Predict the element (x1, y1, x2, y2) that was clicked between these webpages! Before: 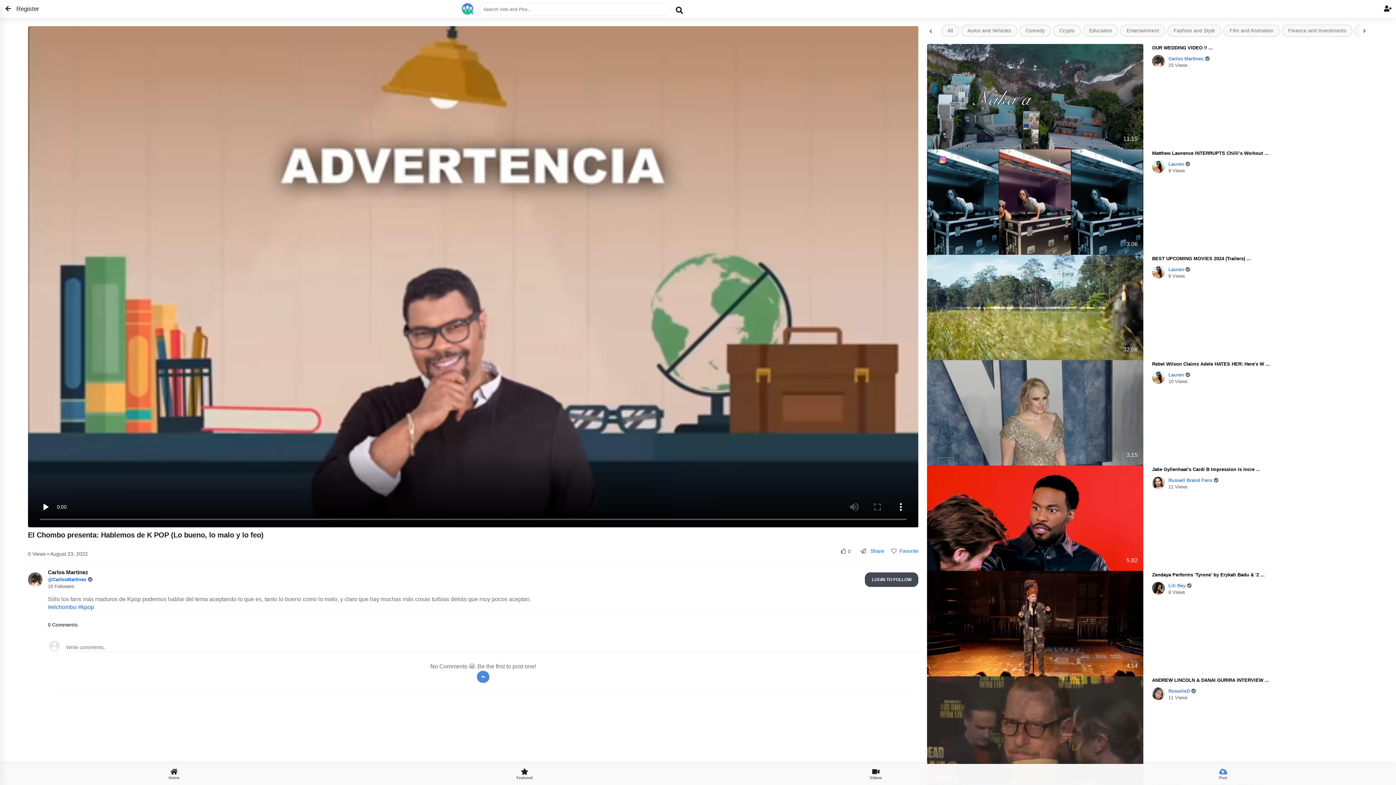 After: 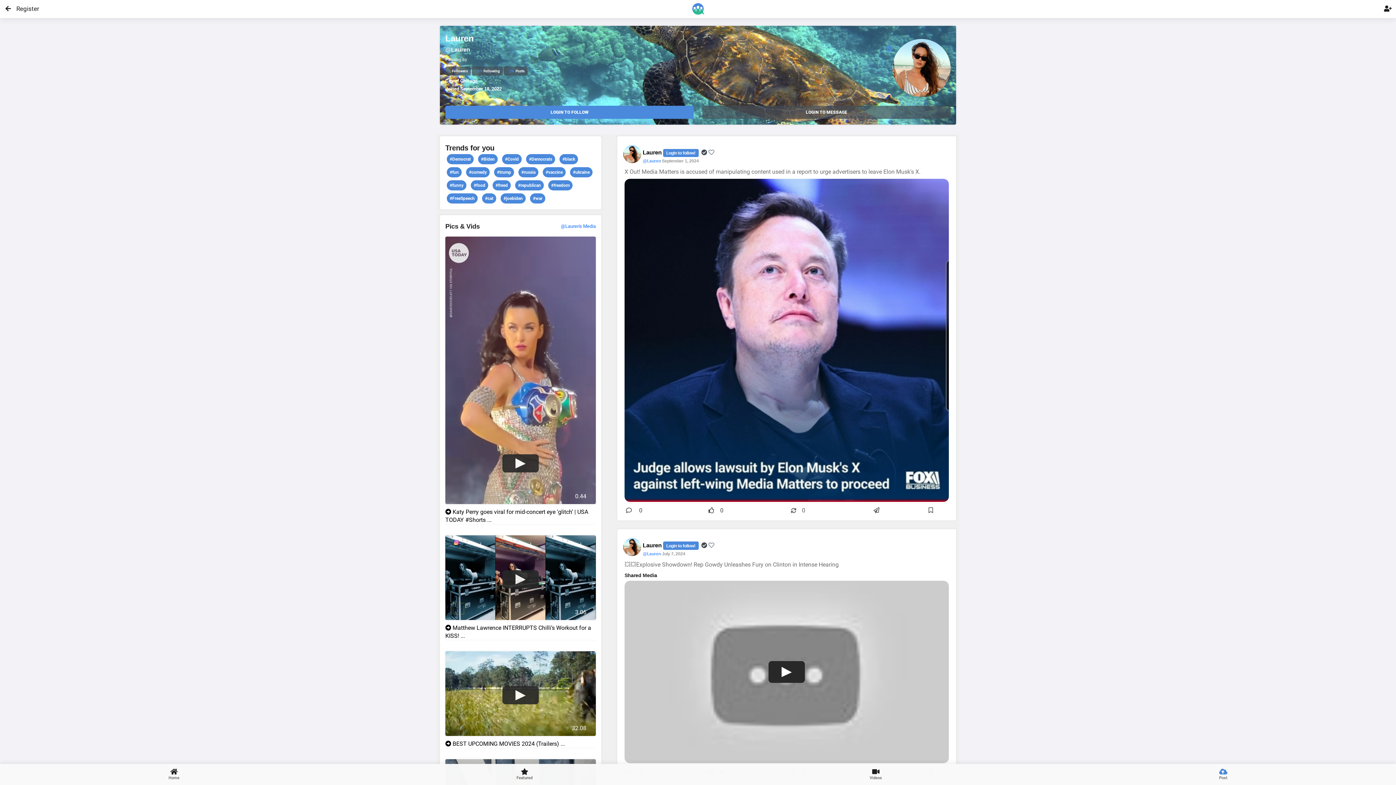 Action: label: Lauren  bbox: (1168, 264, 1368, 273)